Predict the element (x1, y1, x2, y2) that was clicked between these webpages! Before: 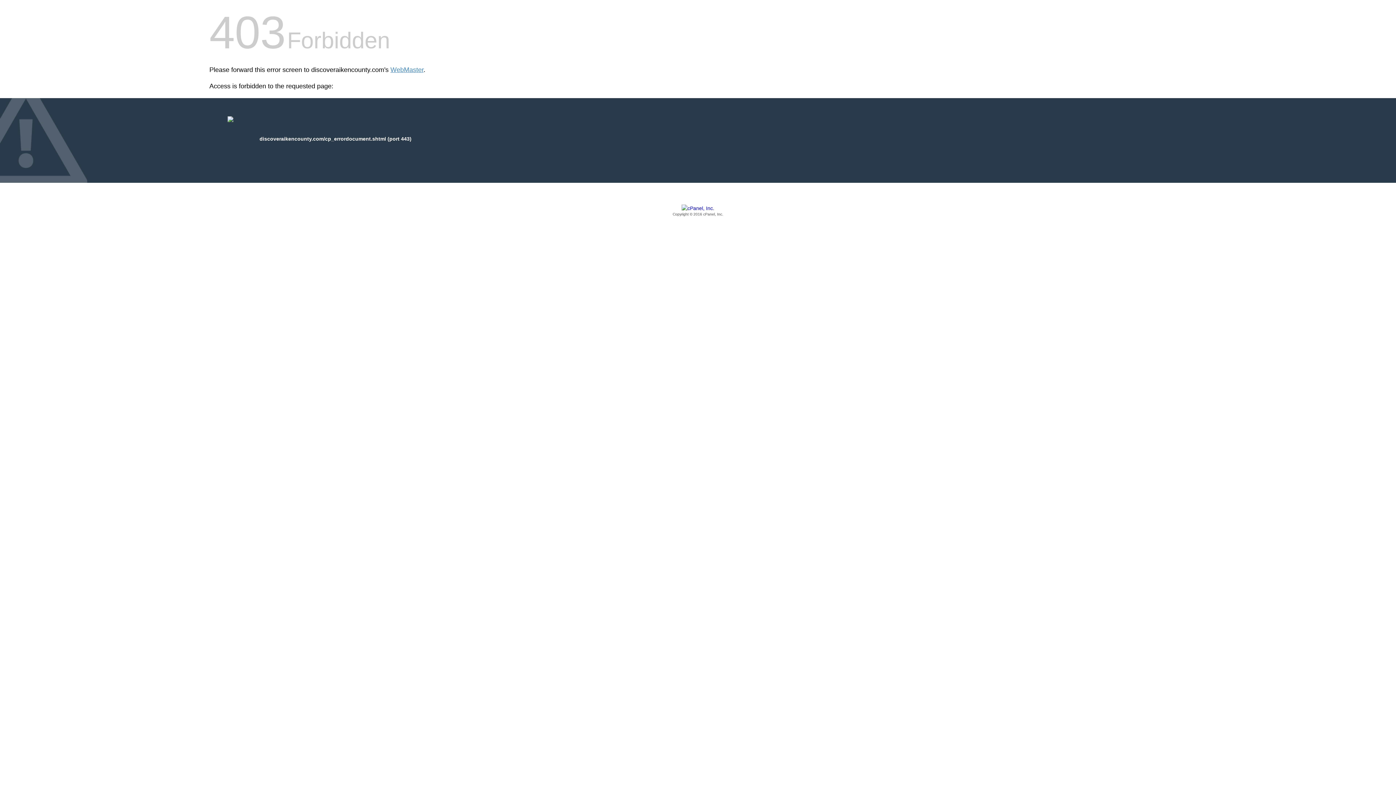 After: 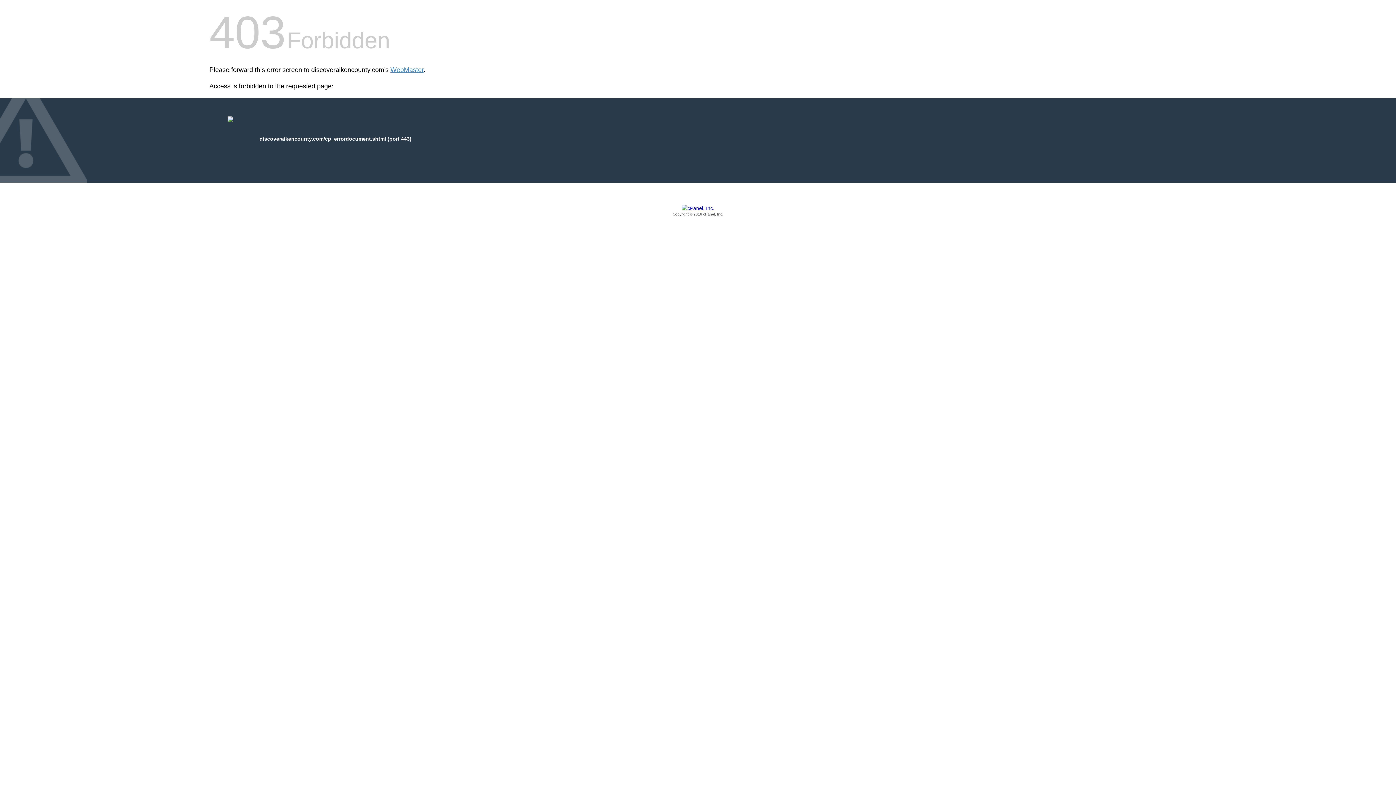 Action: label: Copyright © 2016 cPanel, Inc. bbox: (209, 205, 1186, 217)